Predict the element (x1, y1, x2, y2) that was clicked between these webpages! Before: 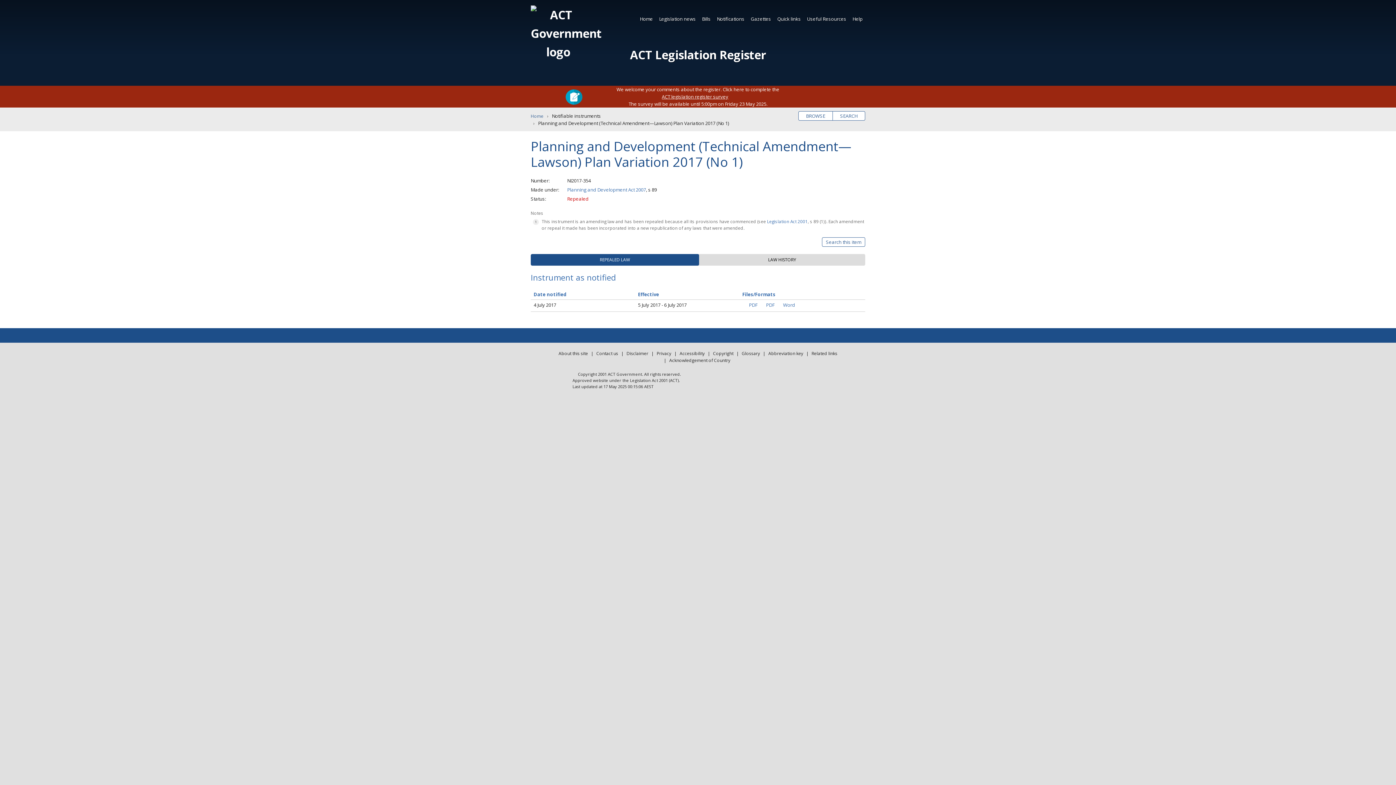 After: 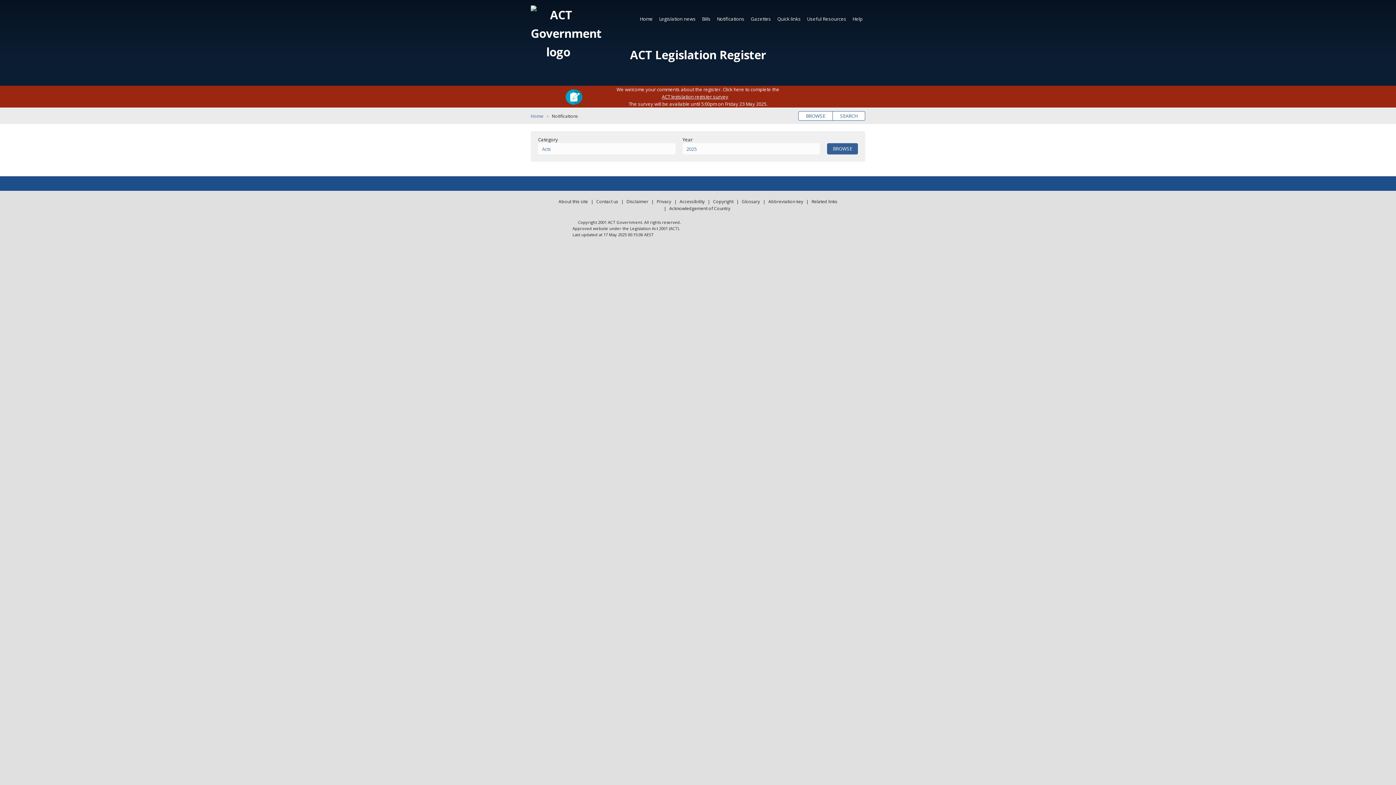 Action: bbox: (714, 12, 747, 25) label: Notifications